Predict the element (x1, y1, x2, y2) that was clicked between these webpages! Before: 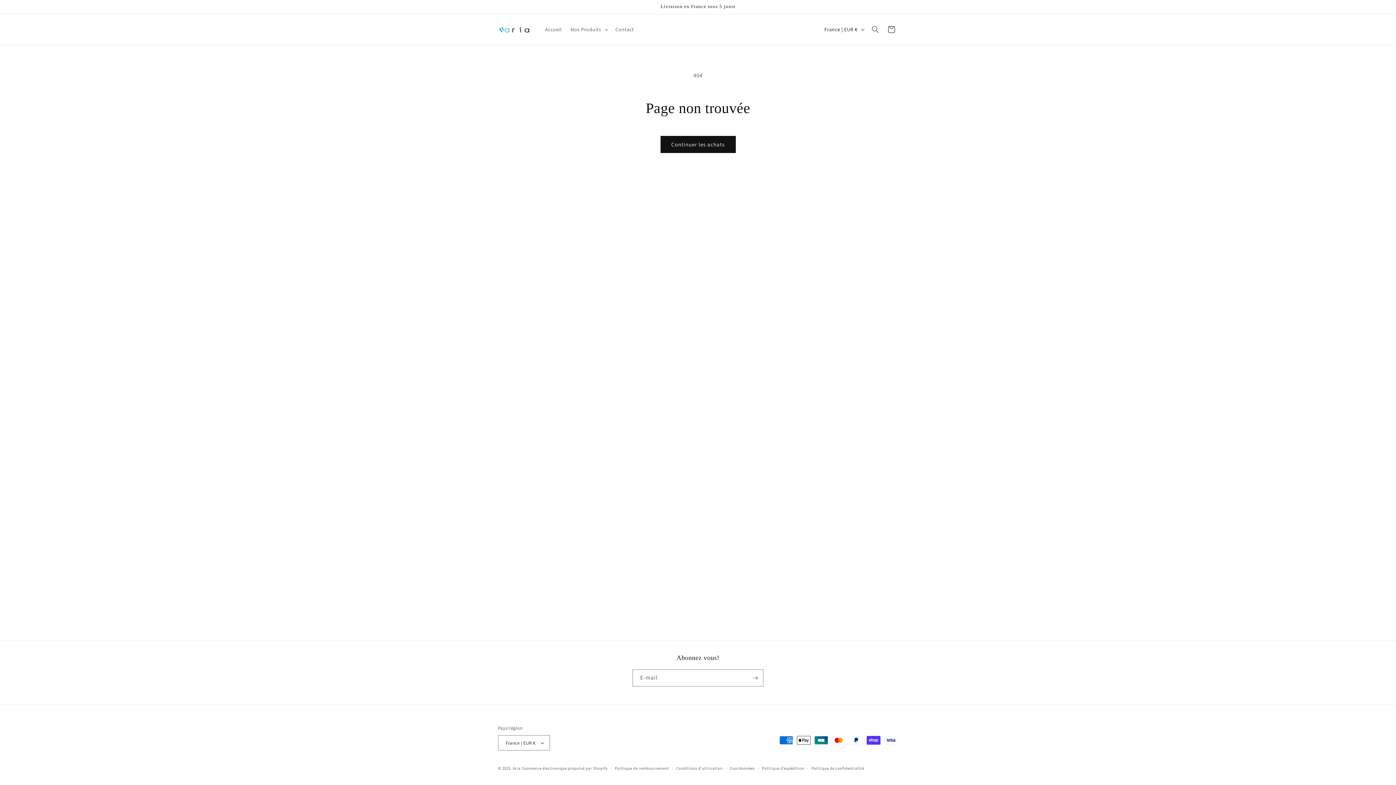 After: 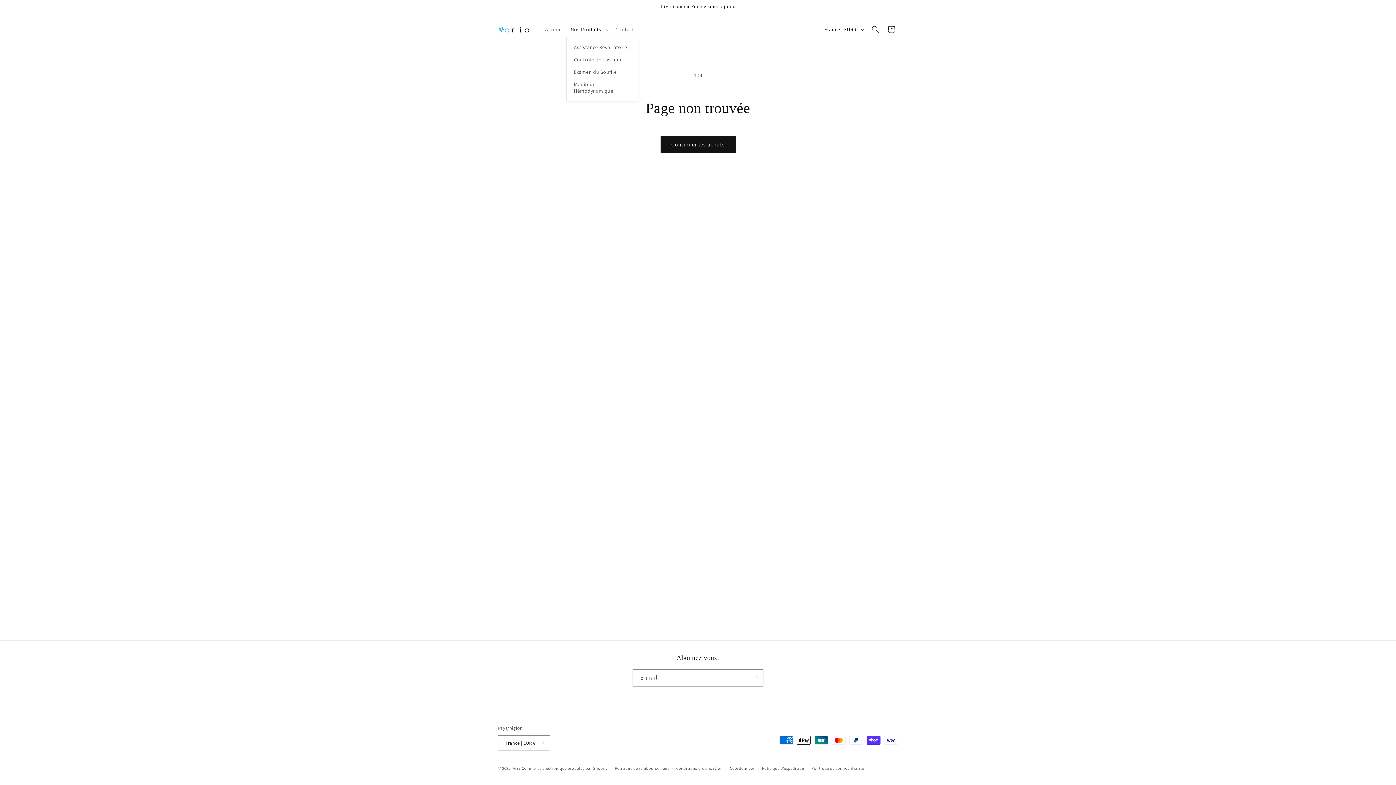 Action: bbox: (566, 21, 611, 37) label: Nos Produits